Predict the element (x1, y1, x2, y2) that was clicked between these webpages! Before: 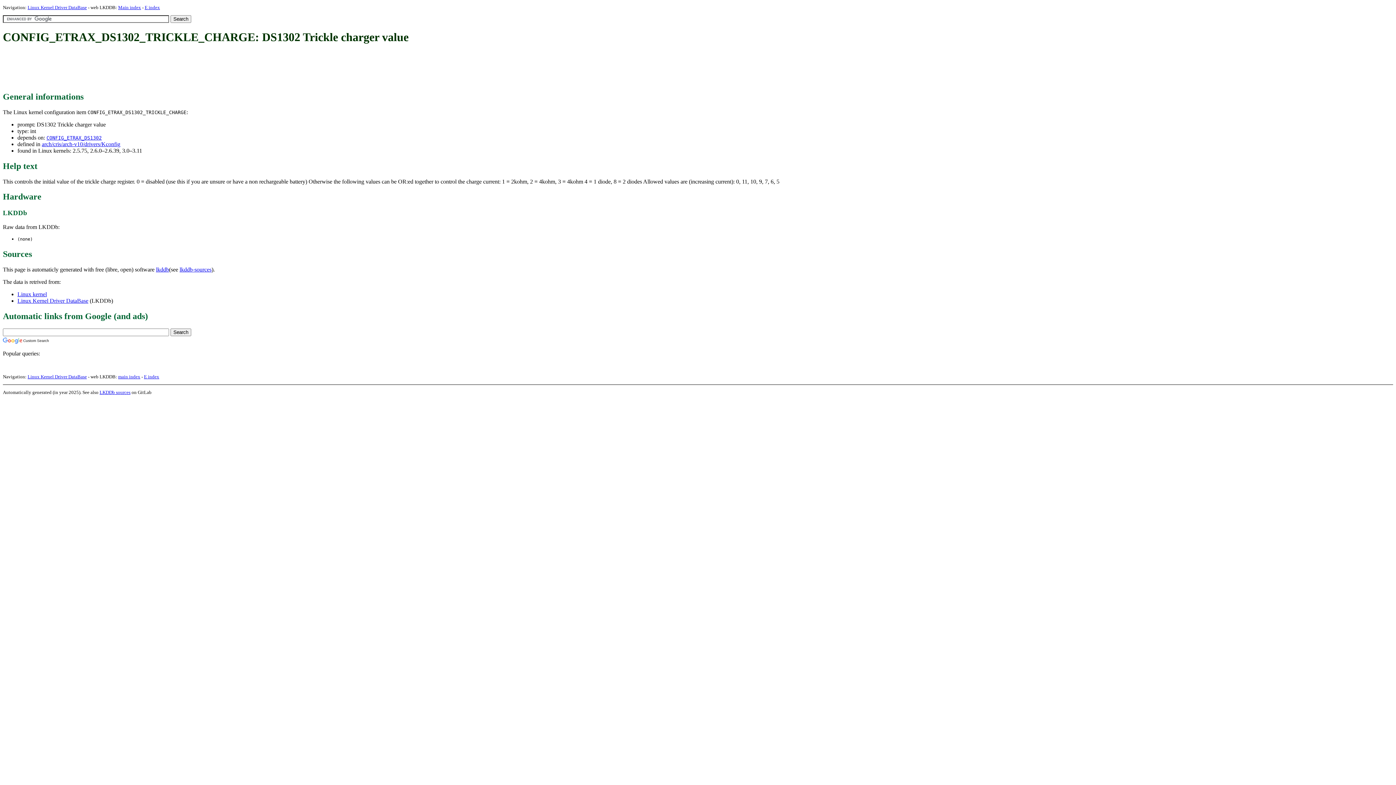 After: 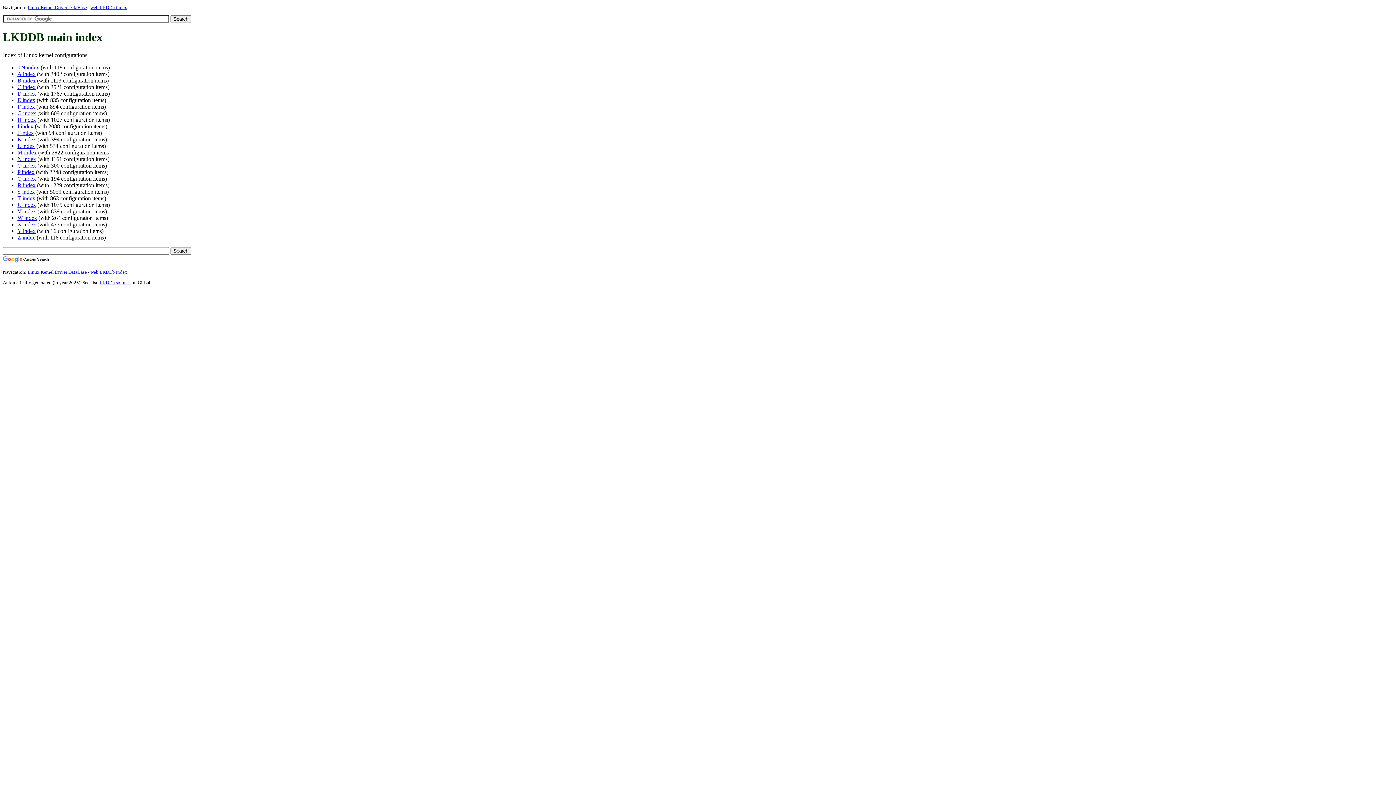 Action: bbox: (118, 374, 140, 379) label: main index